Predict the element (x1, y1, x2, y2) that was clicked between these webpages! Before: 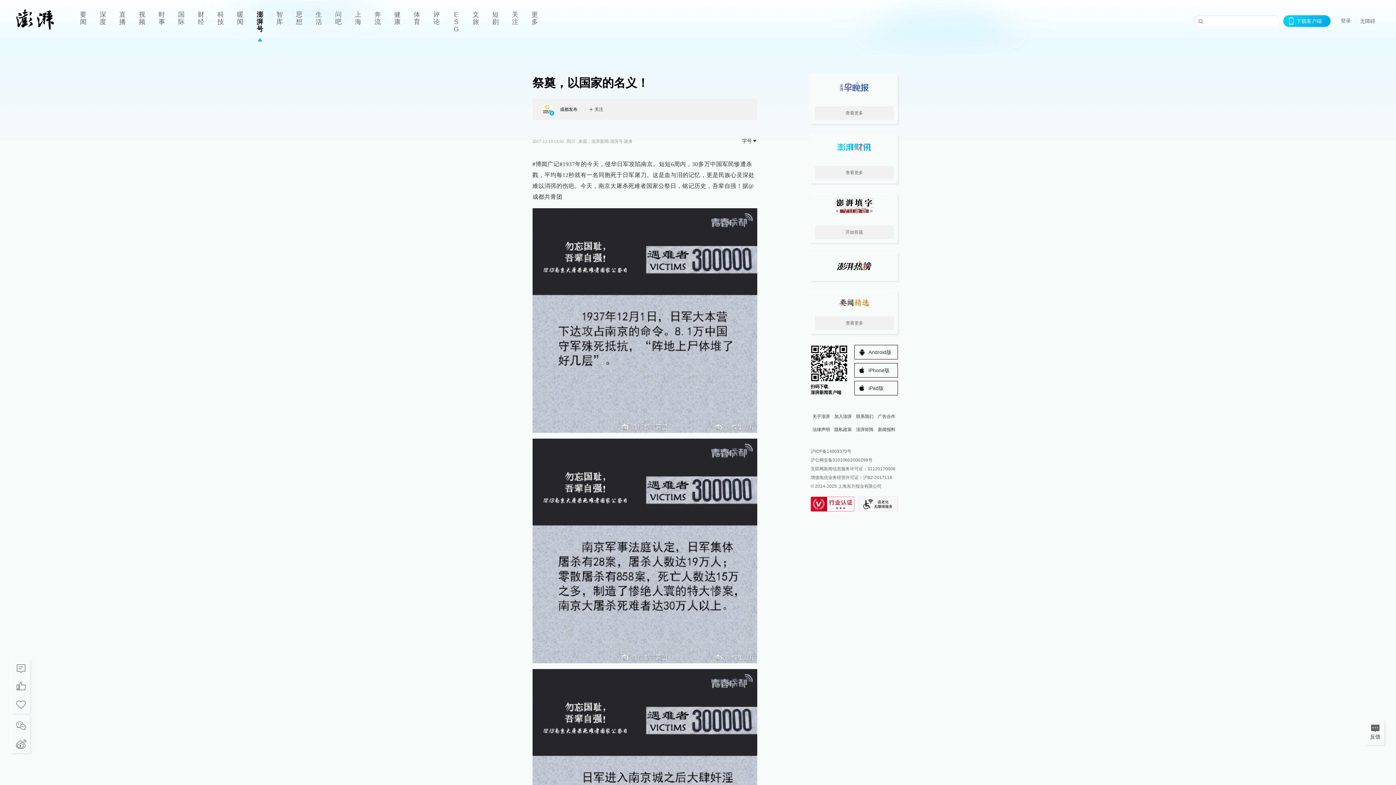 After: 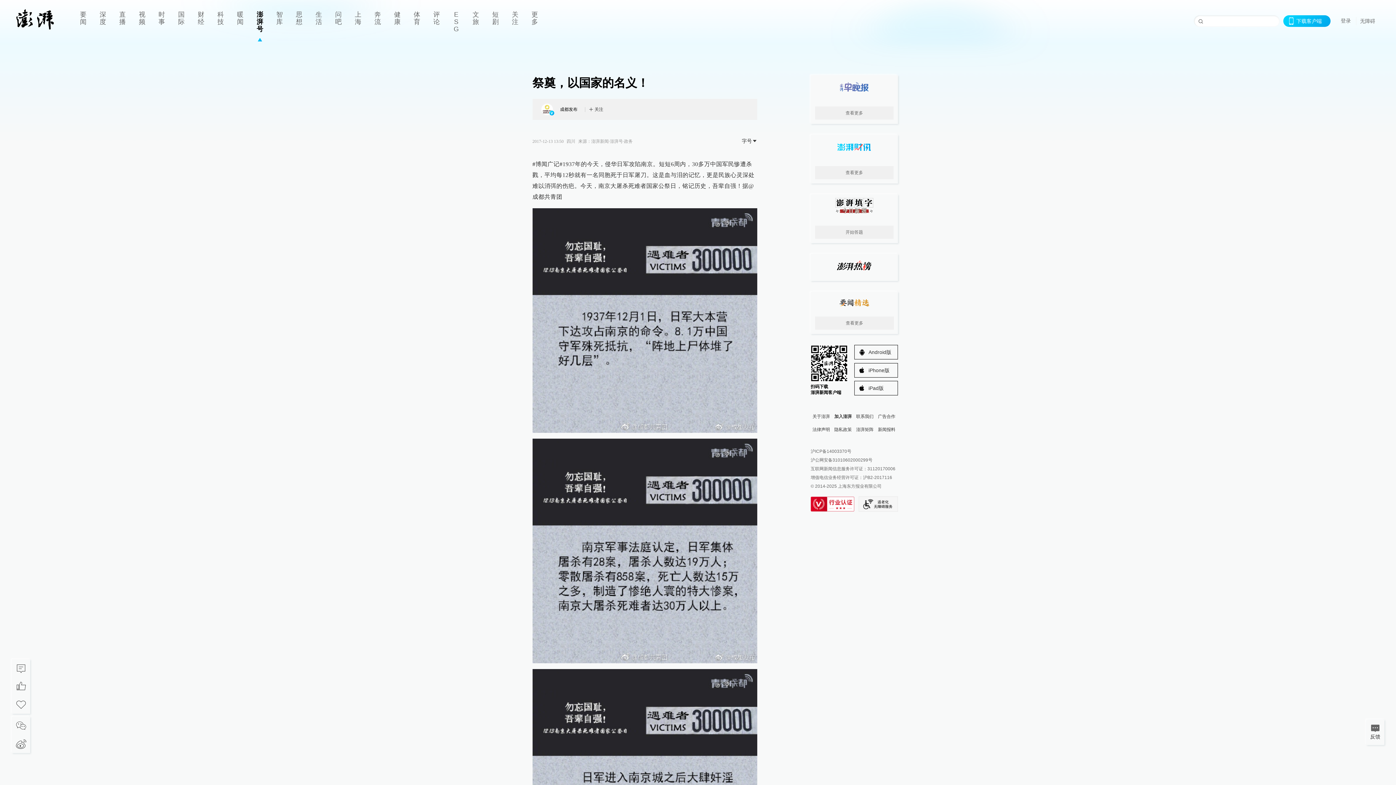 Action: bbox: (834, 414, 852, 419) label: 加入澎湃